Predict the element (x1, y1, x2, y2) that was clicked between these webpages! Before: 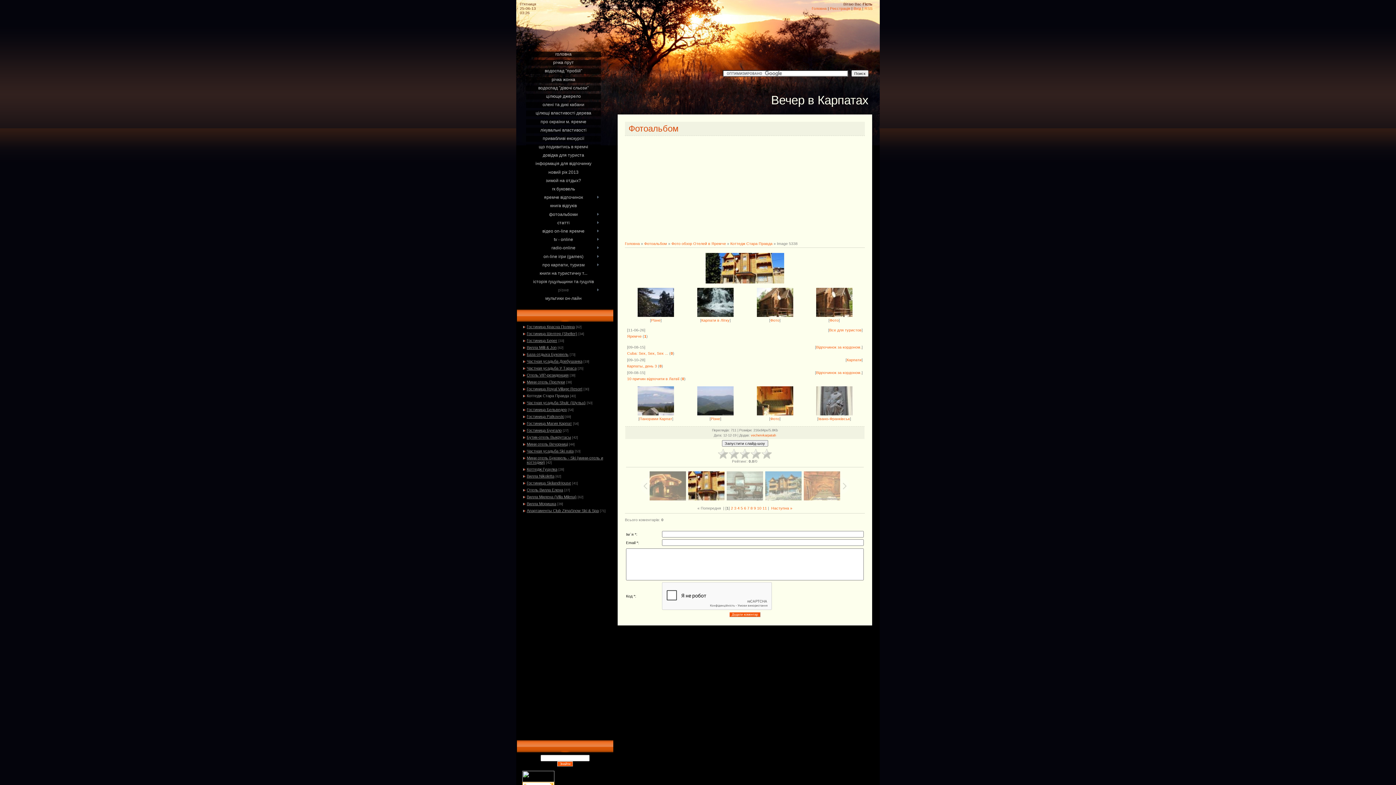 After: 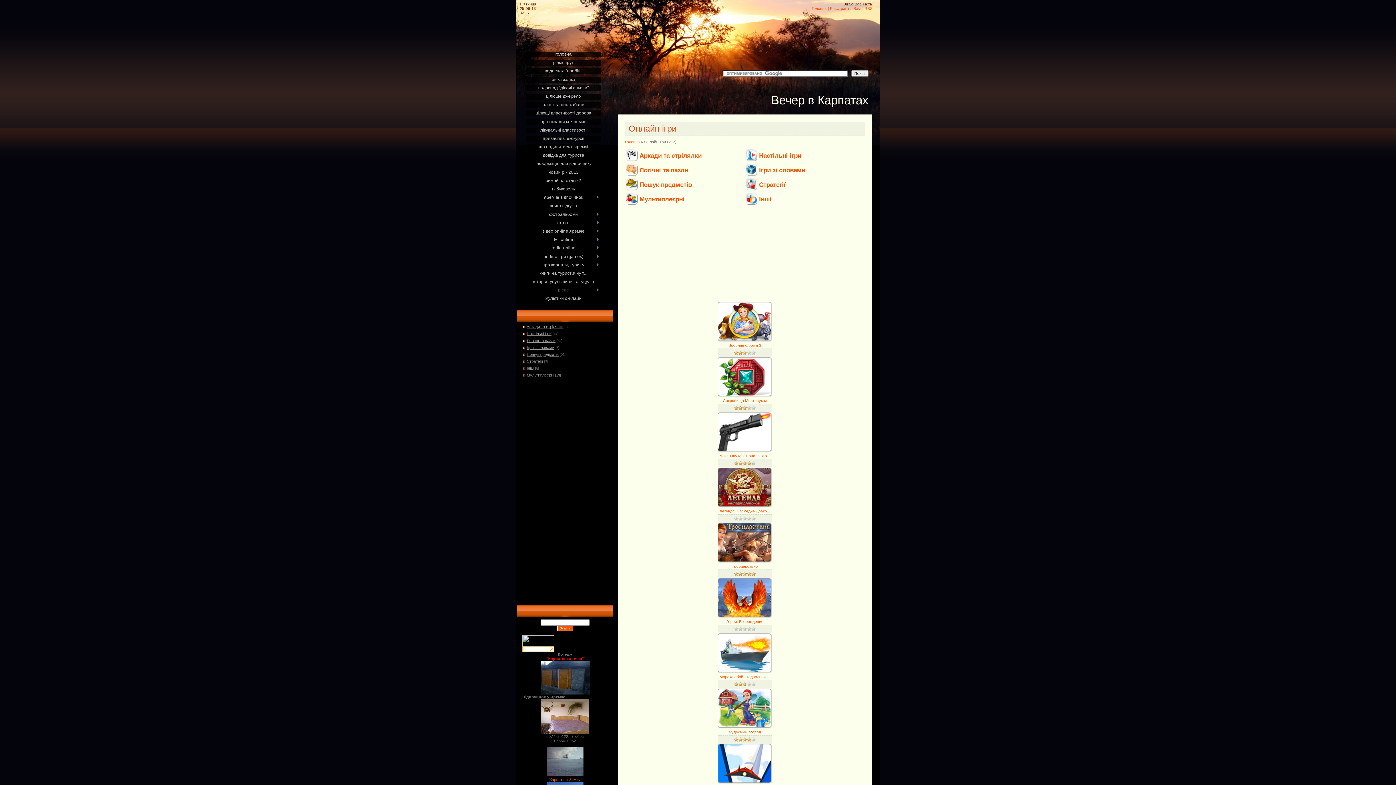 Action: label: on-line ігри (games) bbox: (543, 254, 583, 259)